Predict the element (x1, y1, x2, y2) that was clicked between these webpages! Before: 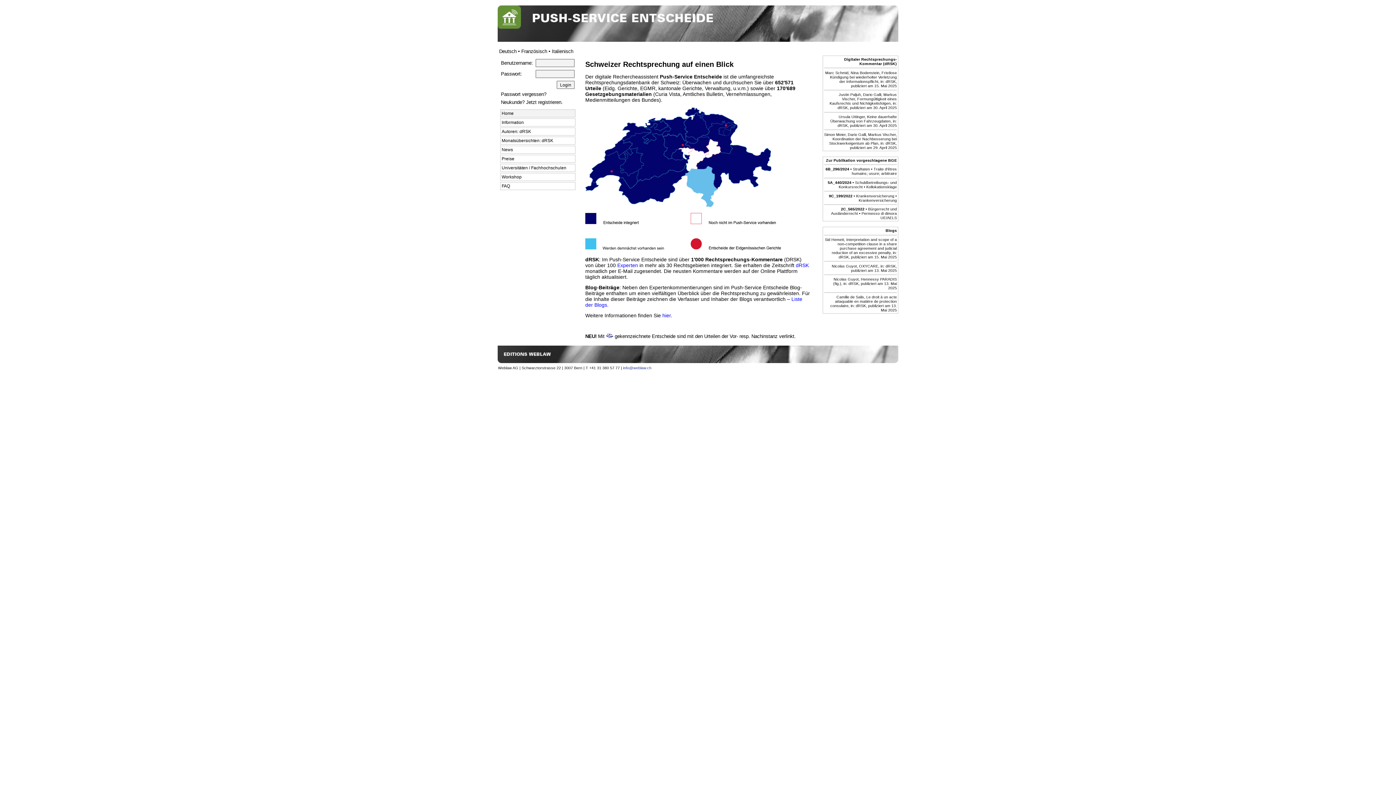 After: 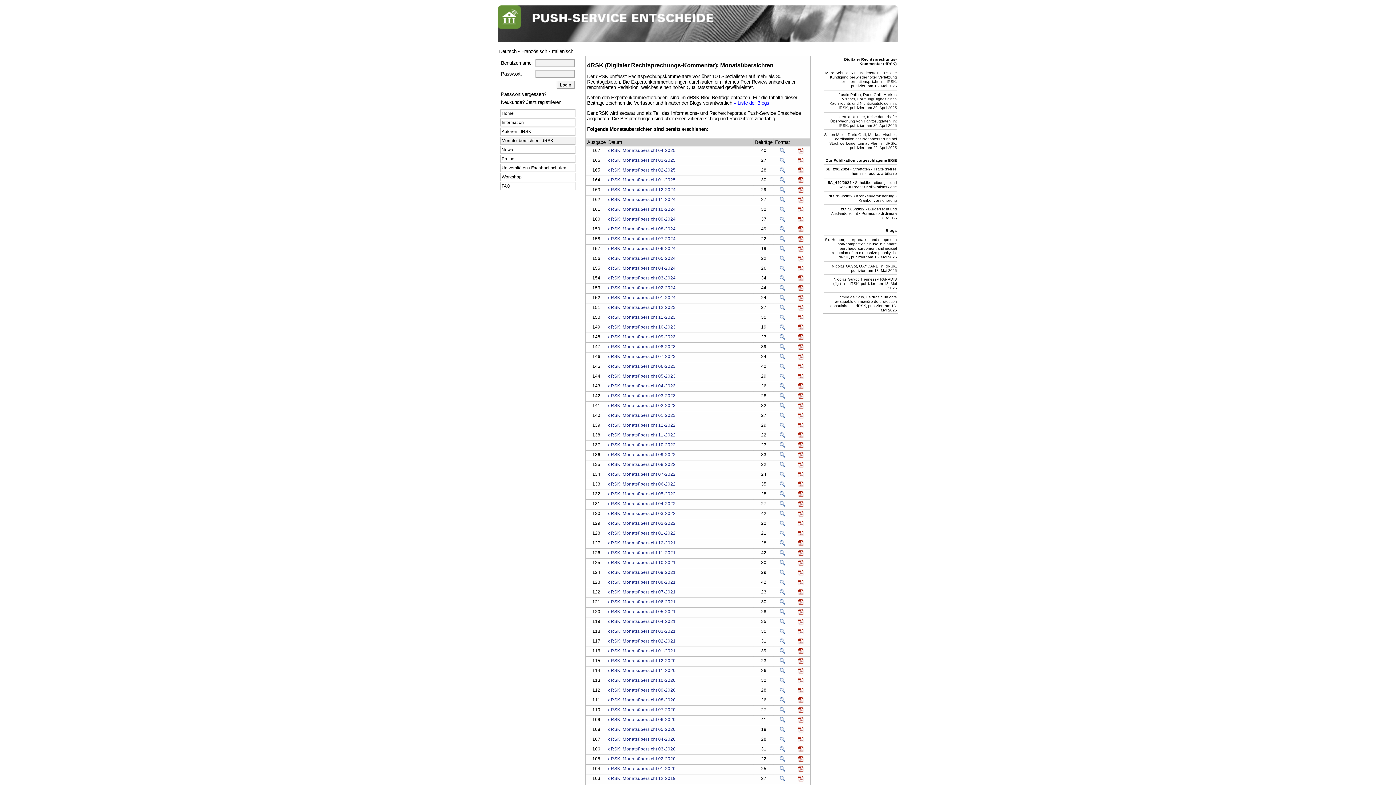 Action: bbox: (501, 138, 553, 143) label: Monatsübersichten: dRSK